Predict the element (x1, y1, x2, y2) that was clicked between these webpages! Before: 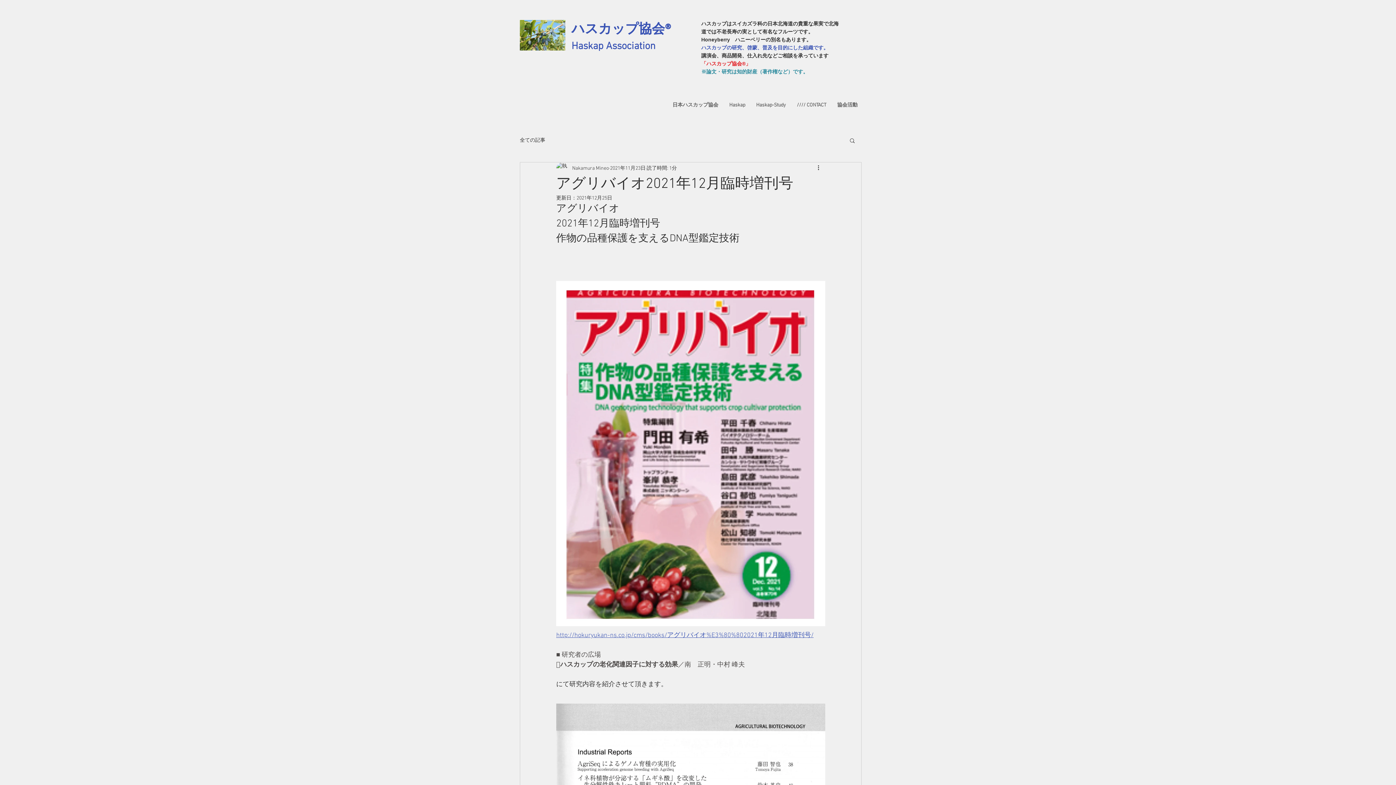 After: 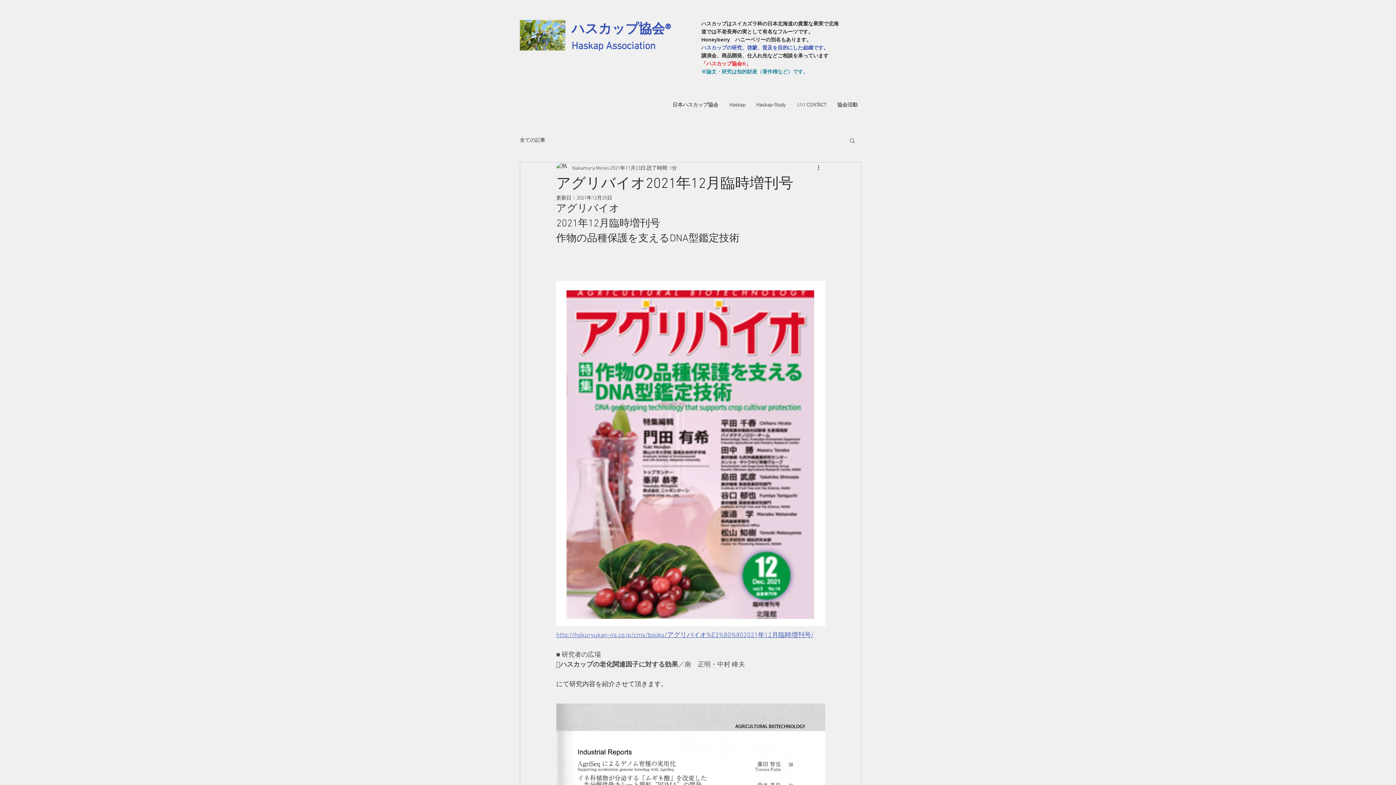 Action: bbox: (849, 137, 856, 143) label: 検索